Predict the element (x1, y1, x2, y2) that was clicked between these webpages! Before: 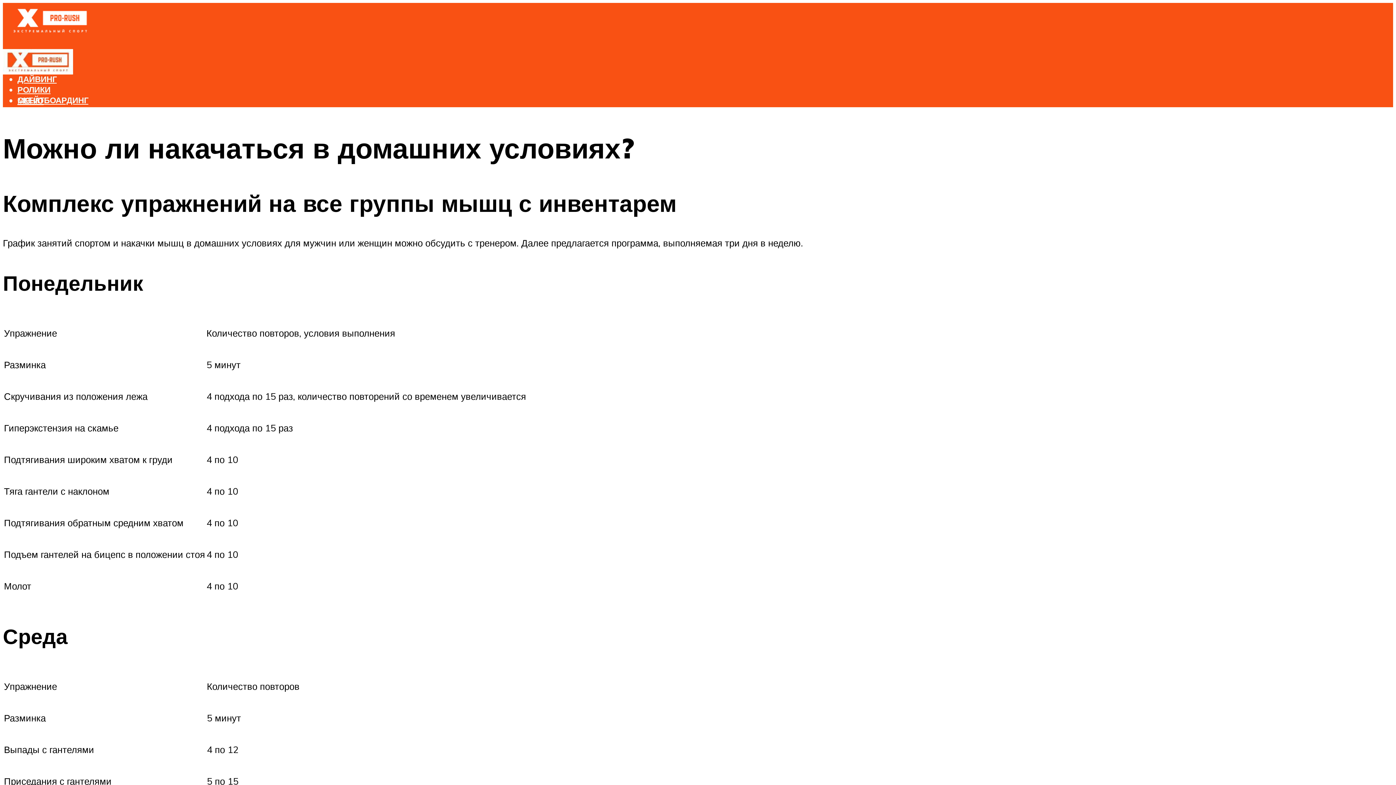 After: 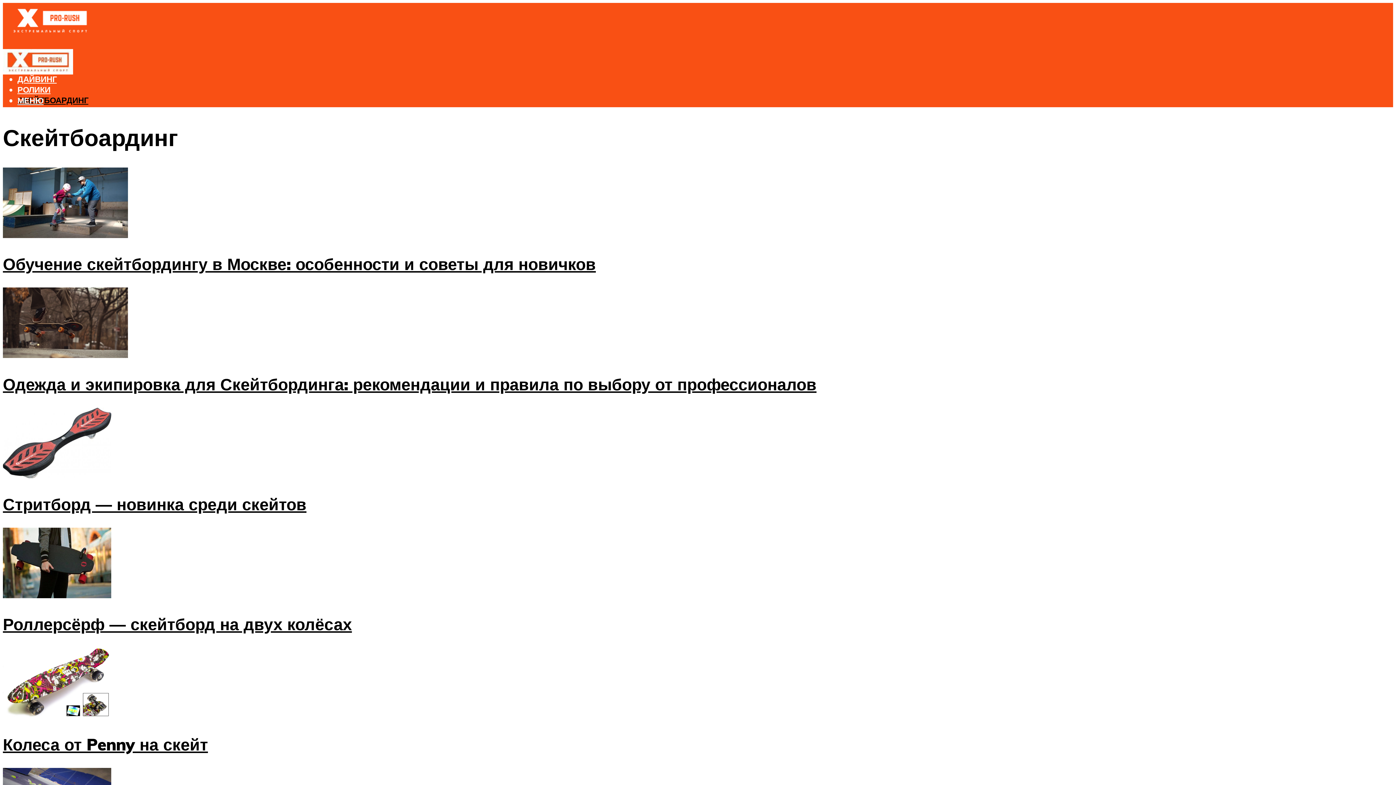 Action: bbox: (17, 95, 88, 105) label: СКЕЙТБОАРДИНГ